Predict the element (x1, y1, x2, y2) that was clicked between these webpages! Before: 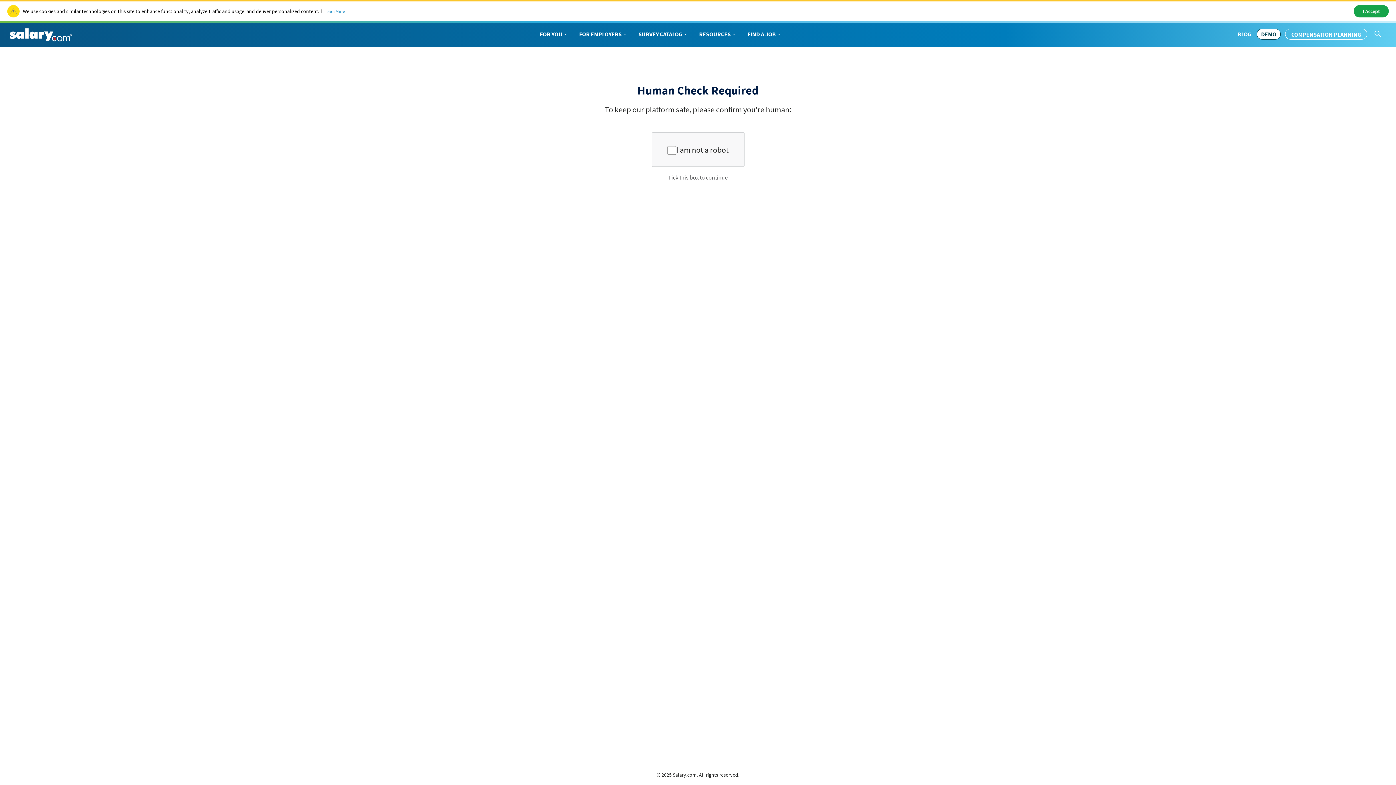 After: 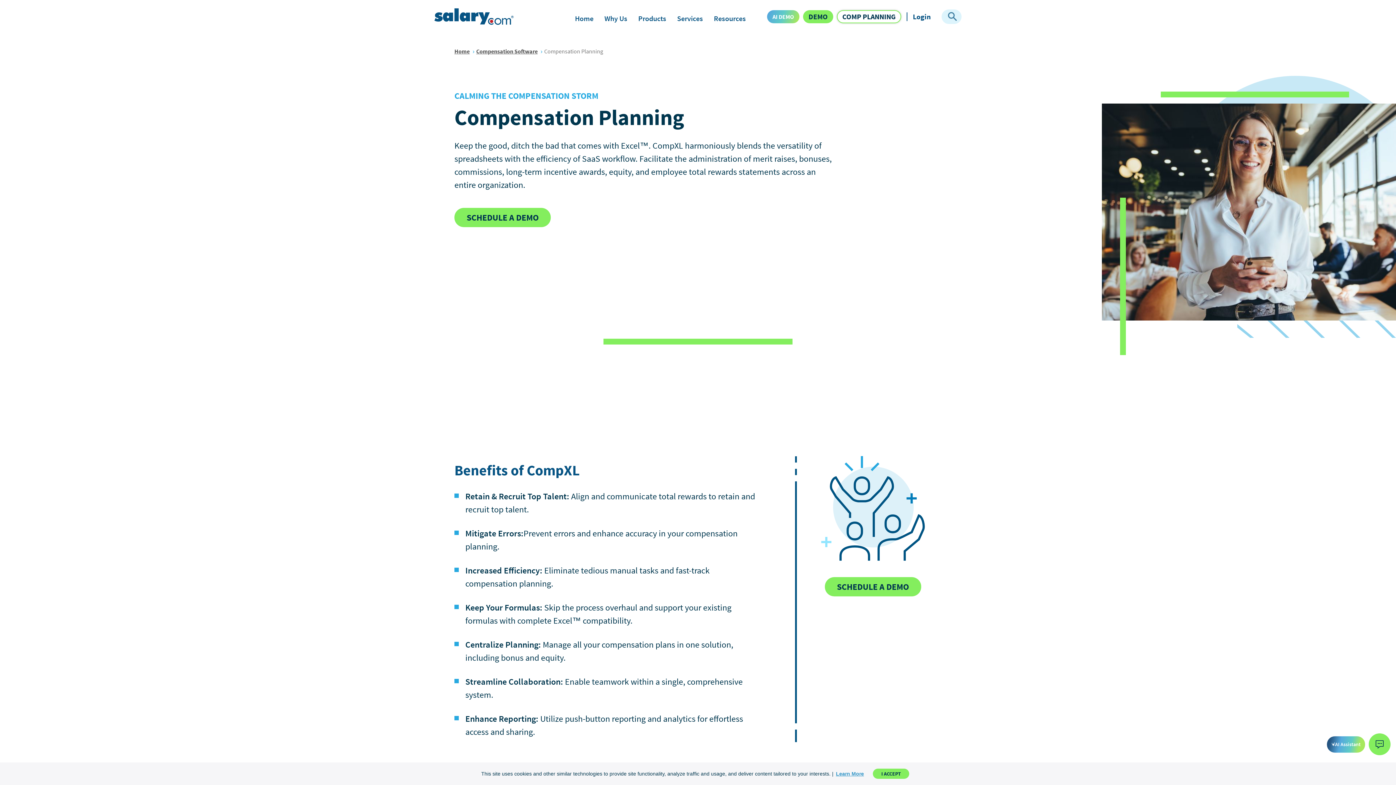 Action: label: COMPENSATION PLANNING bbox: (1285, 28, 1367, 39)